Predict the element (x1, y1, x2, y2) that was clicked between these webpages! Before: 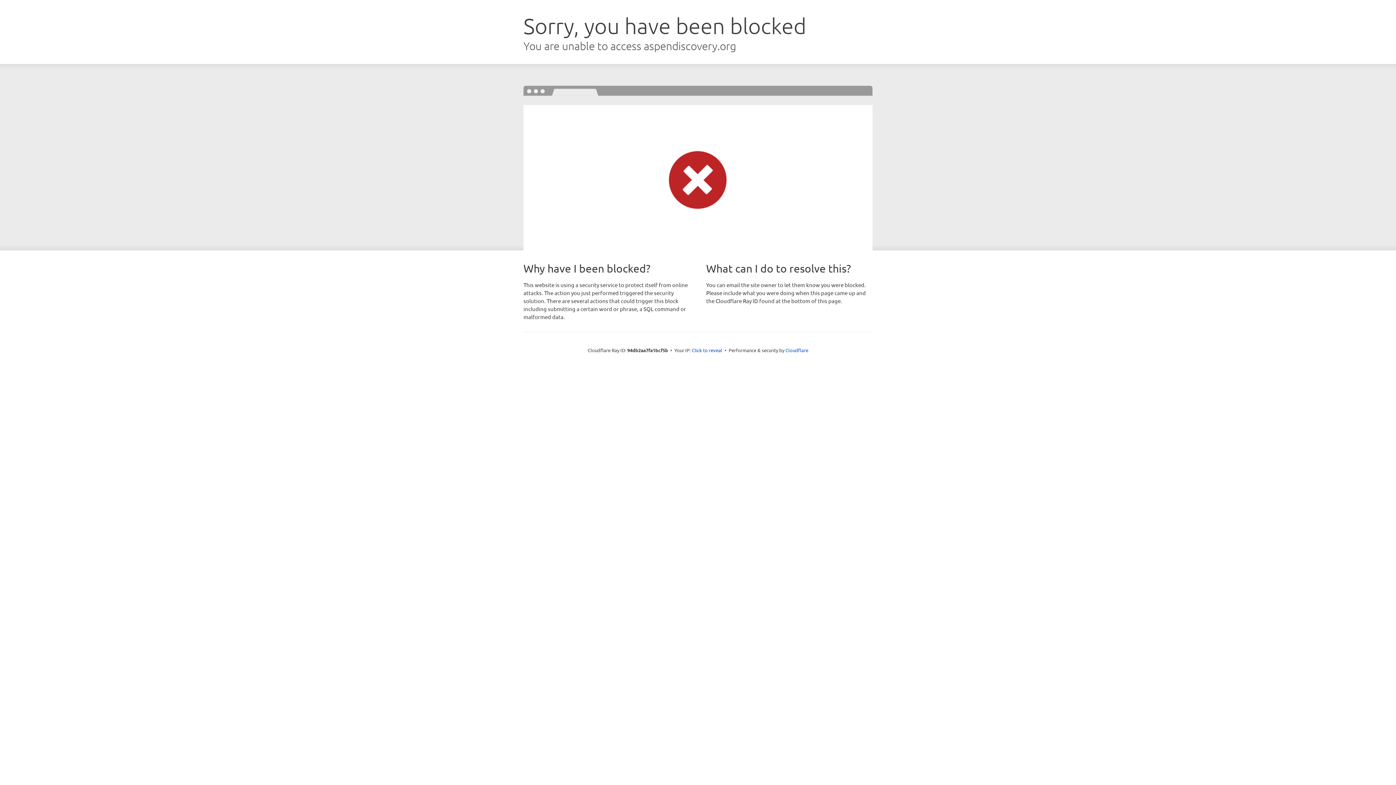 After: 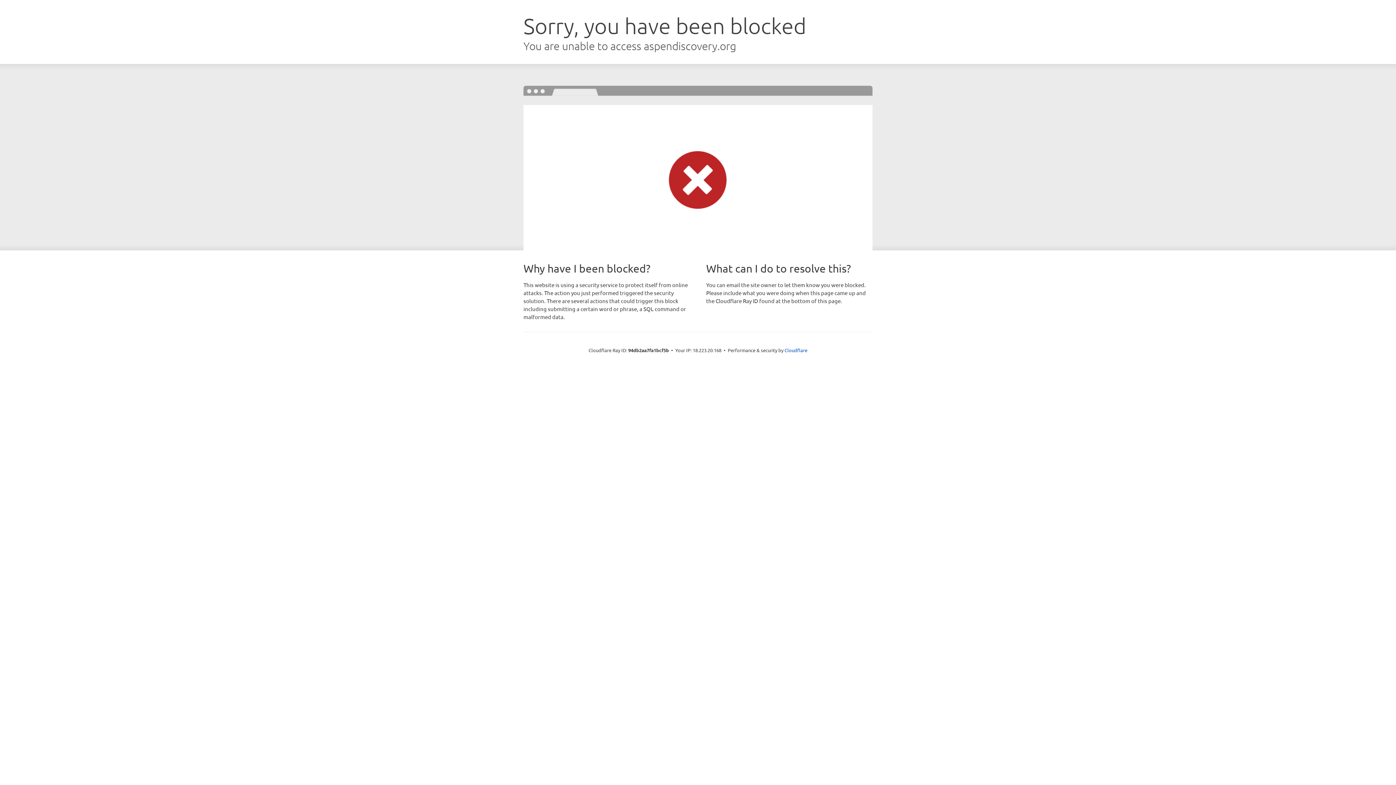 Action: label: Click to reveal bbox: (692, 346, 722, 353)